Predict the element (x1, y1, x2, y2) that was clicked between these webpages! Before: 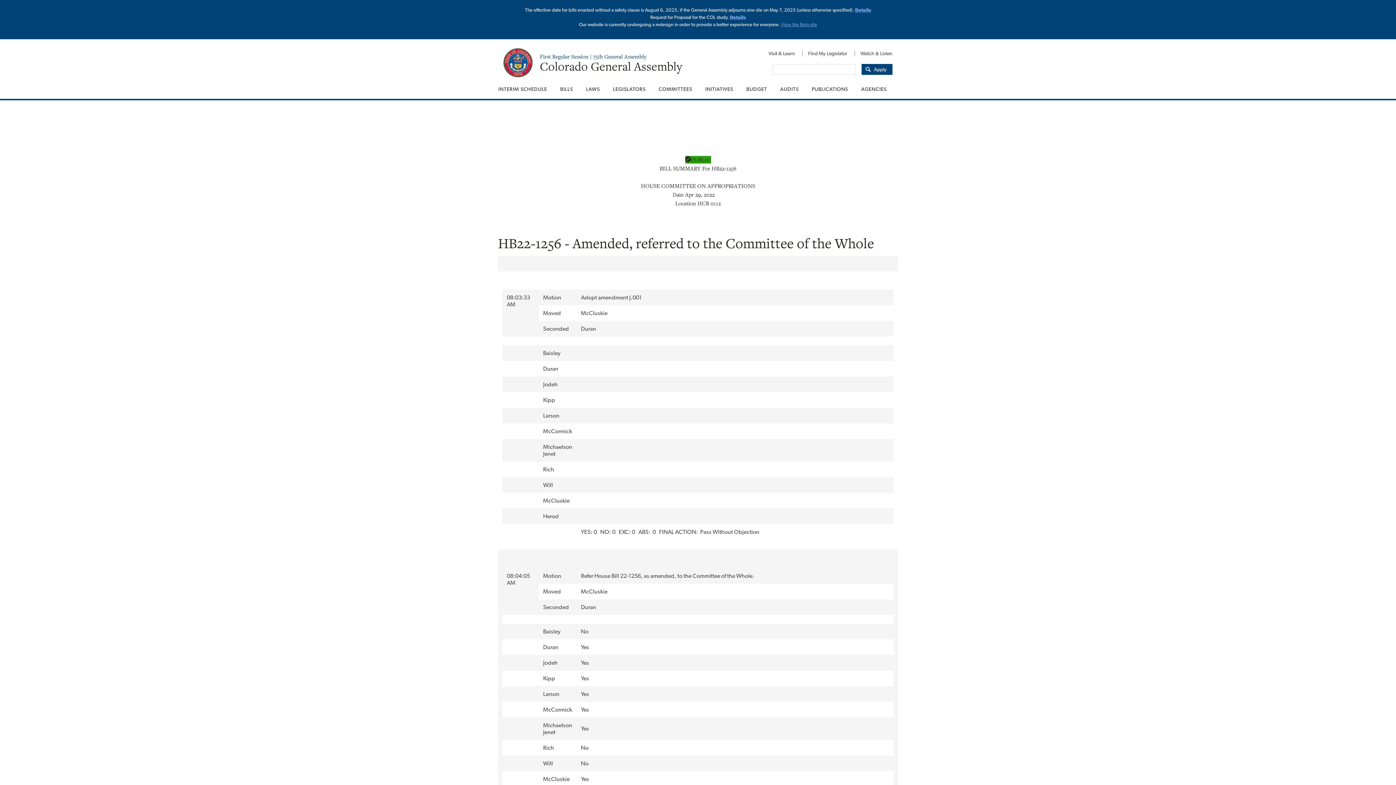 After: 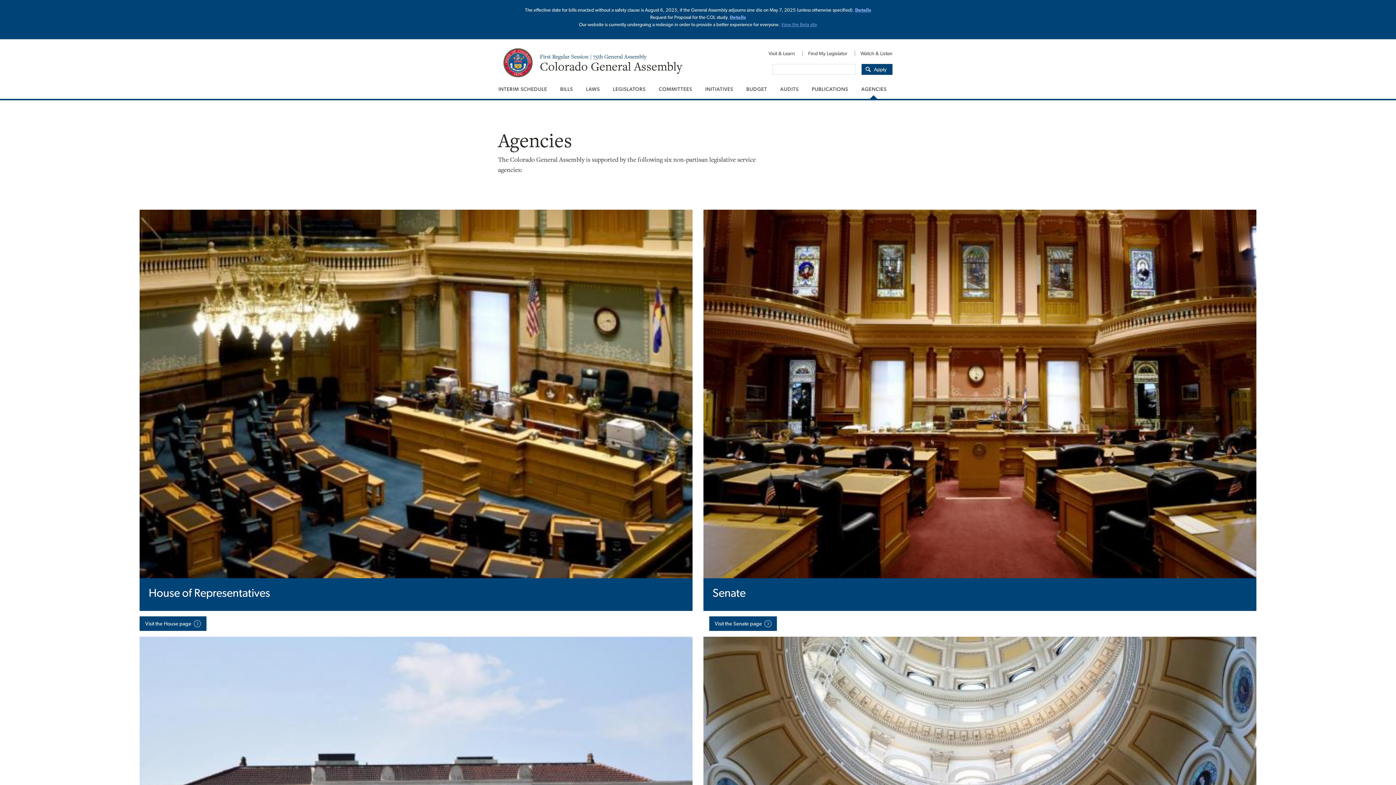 Action: bbox: (854, 79, 892, 98) label: AGENCIES